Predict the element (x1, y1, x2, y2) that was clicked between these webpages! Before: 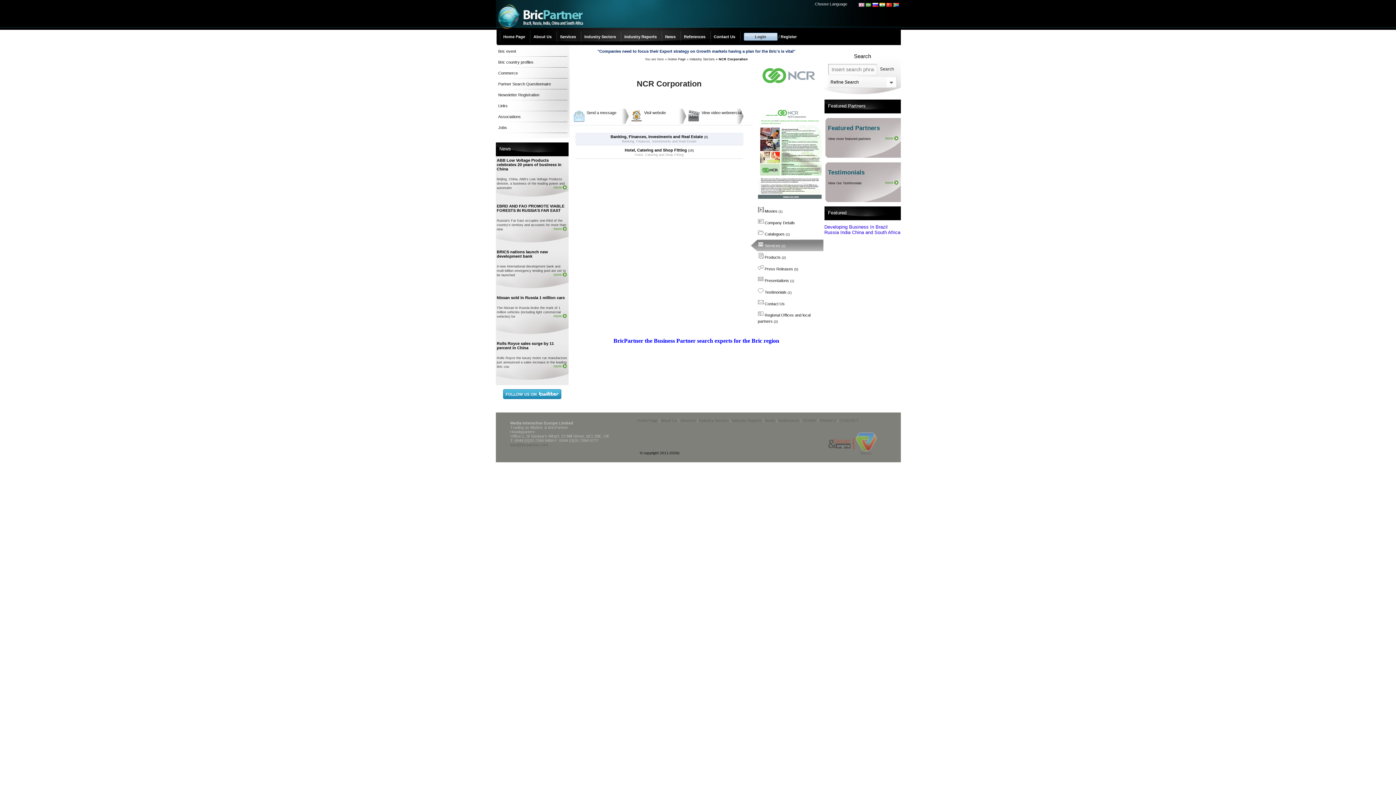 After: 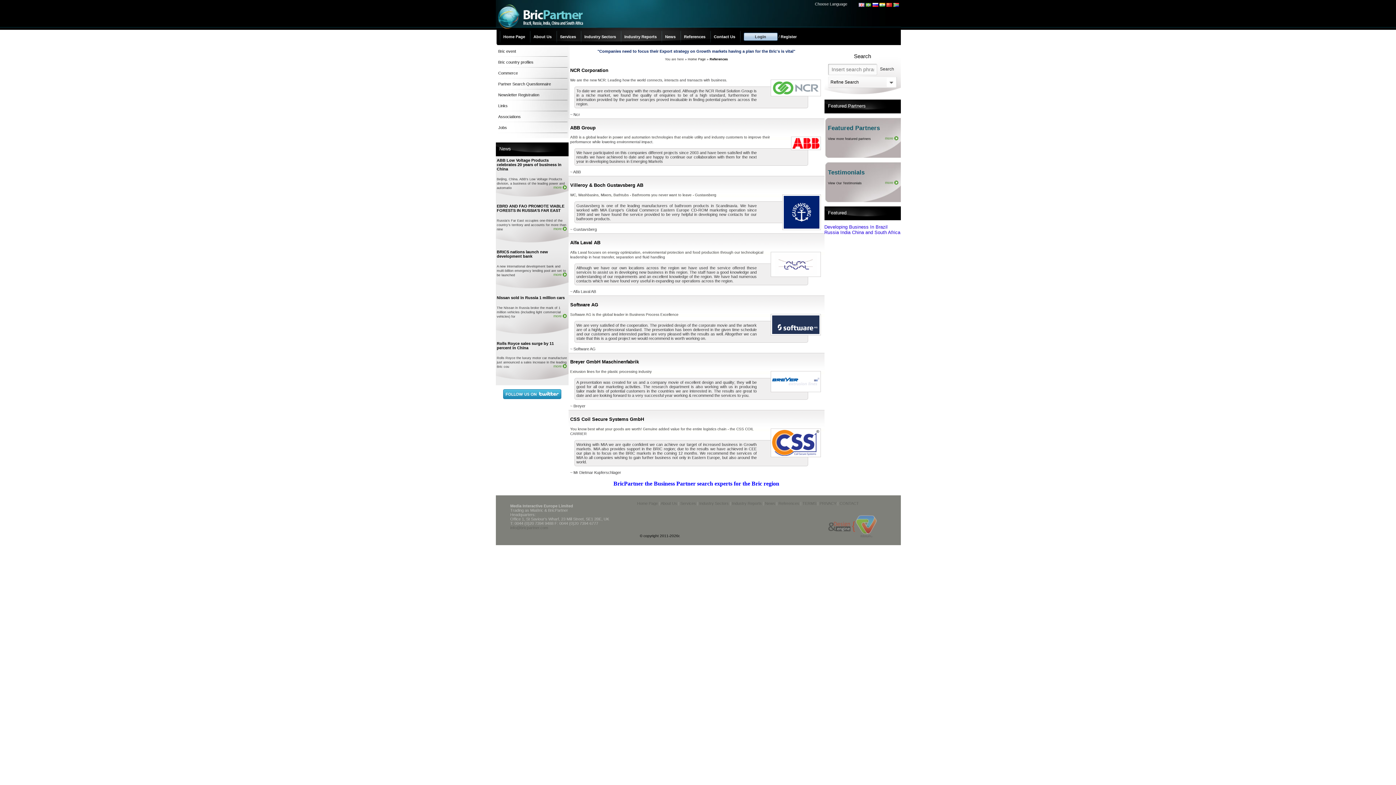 Action: label: References bbox: (684, 34, 705, 38)